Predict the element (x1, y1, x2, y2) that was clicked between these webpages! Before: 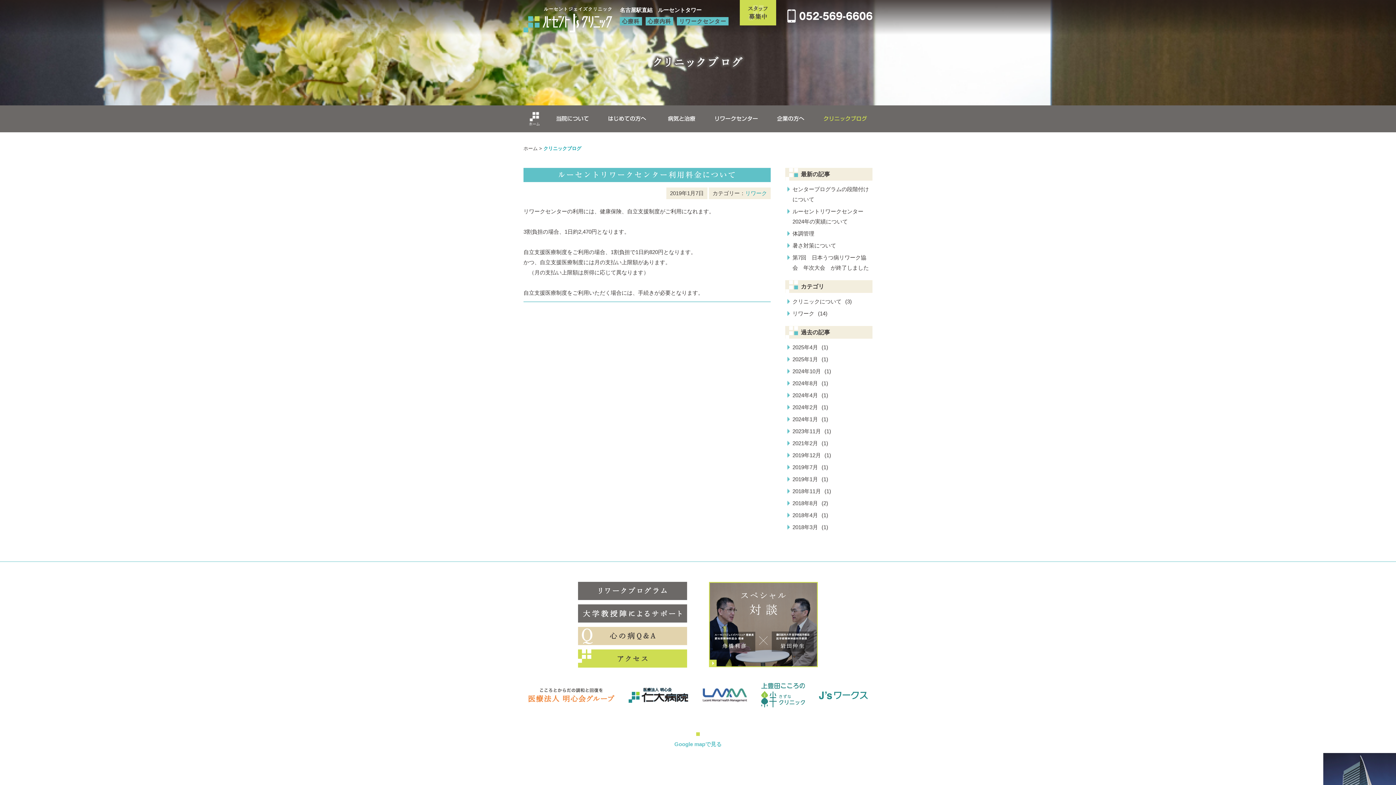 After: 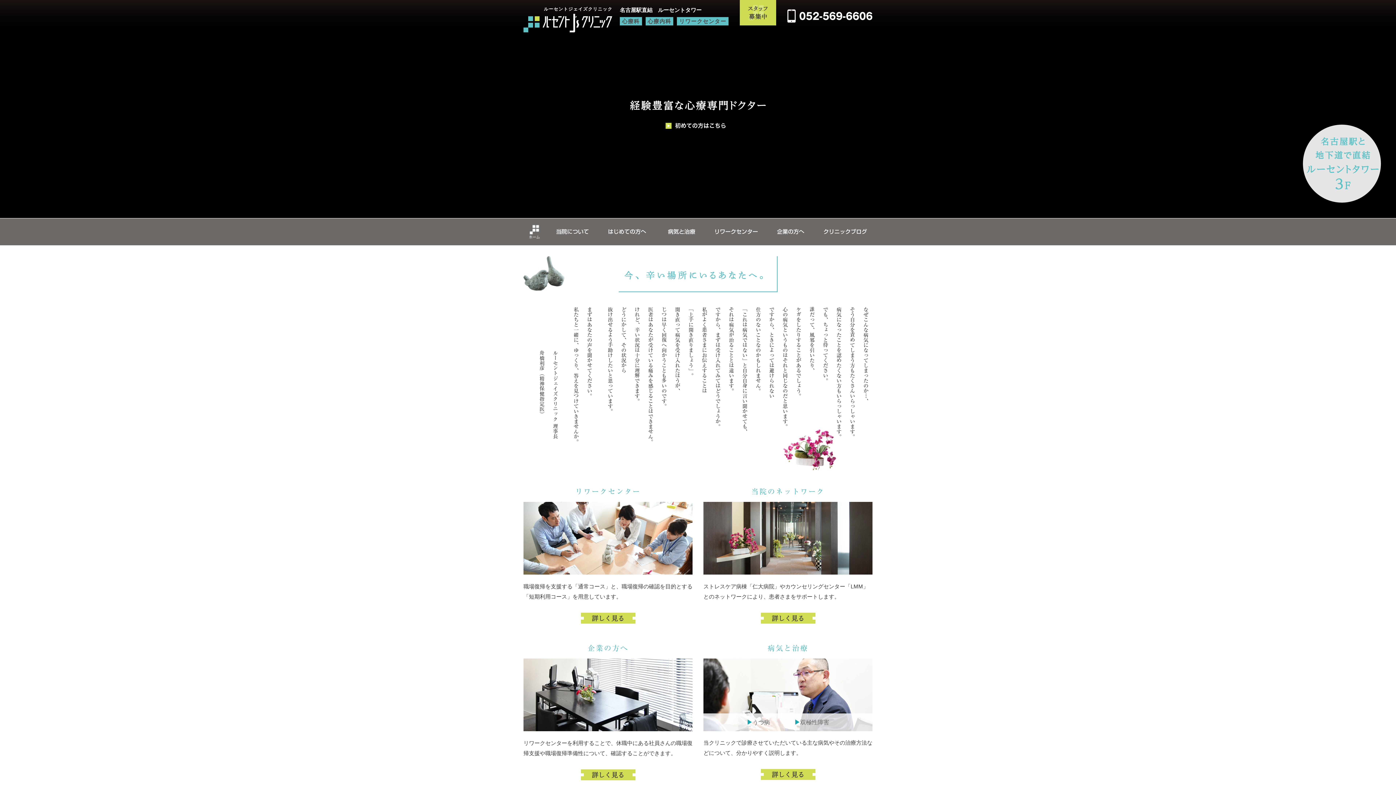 Action: bbox: (523, 145, 539, 151) label: ホーム 